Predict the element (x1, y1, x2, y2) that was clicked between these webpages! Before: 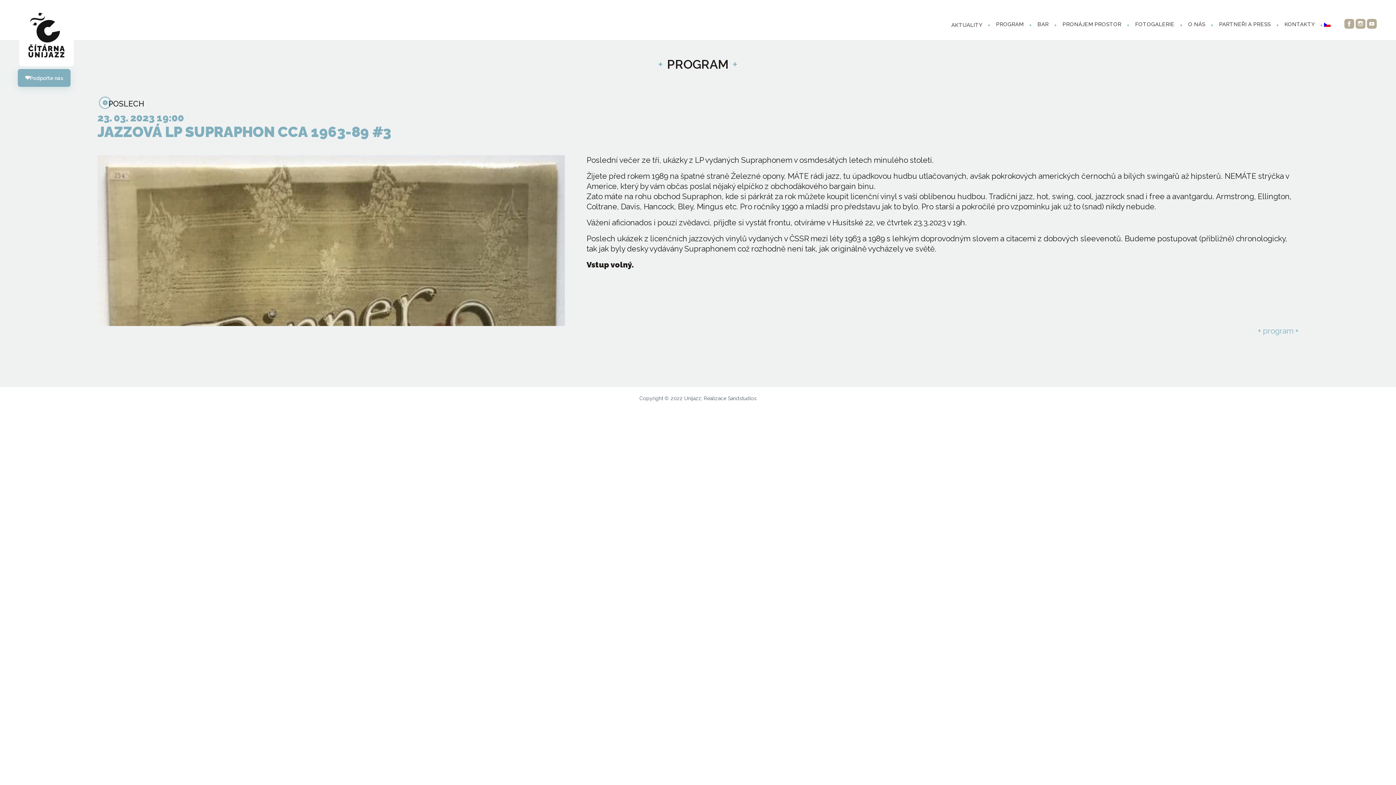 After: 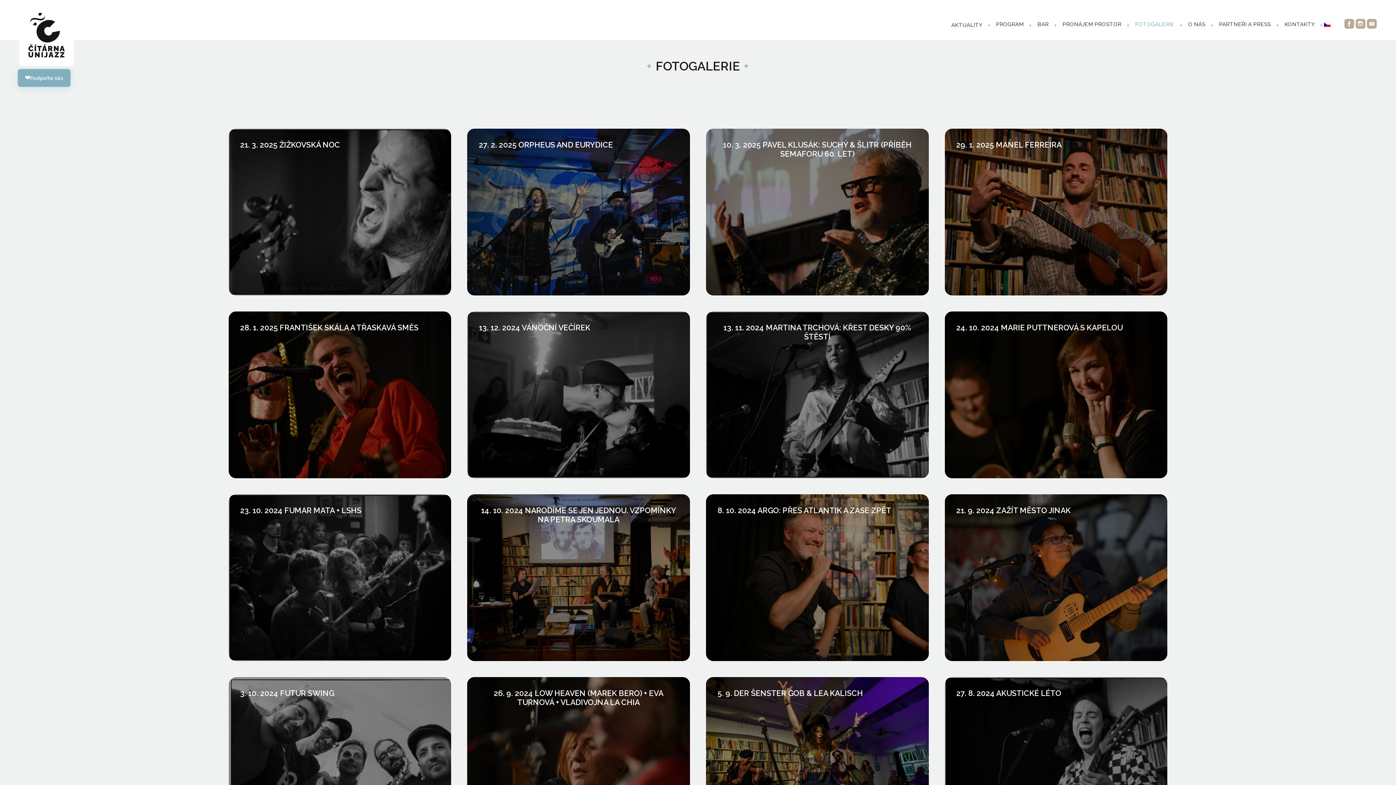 Action: label: FOTOGALERIE bbox: (1129, 20, 1180, 30)